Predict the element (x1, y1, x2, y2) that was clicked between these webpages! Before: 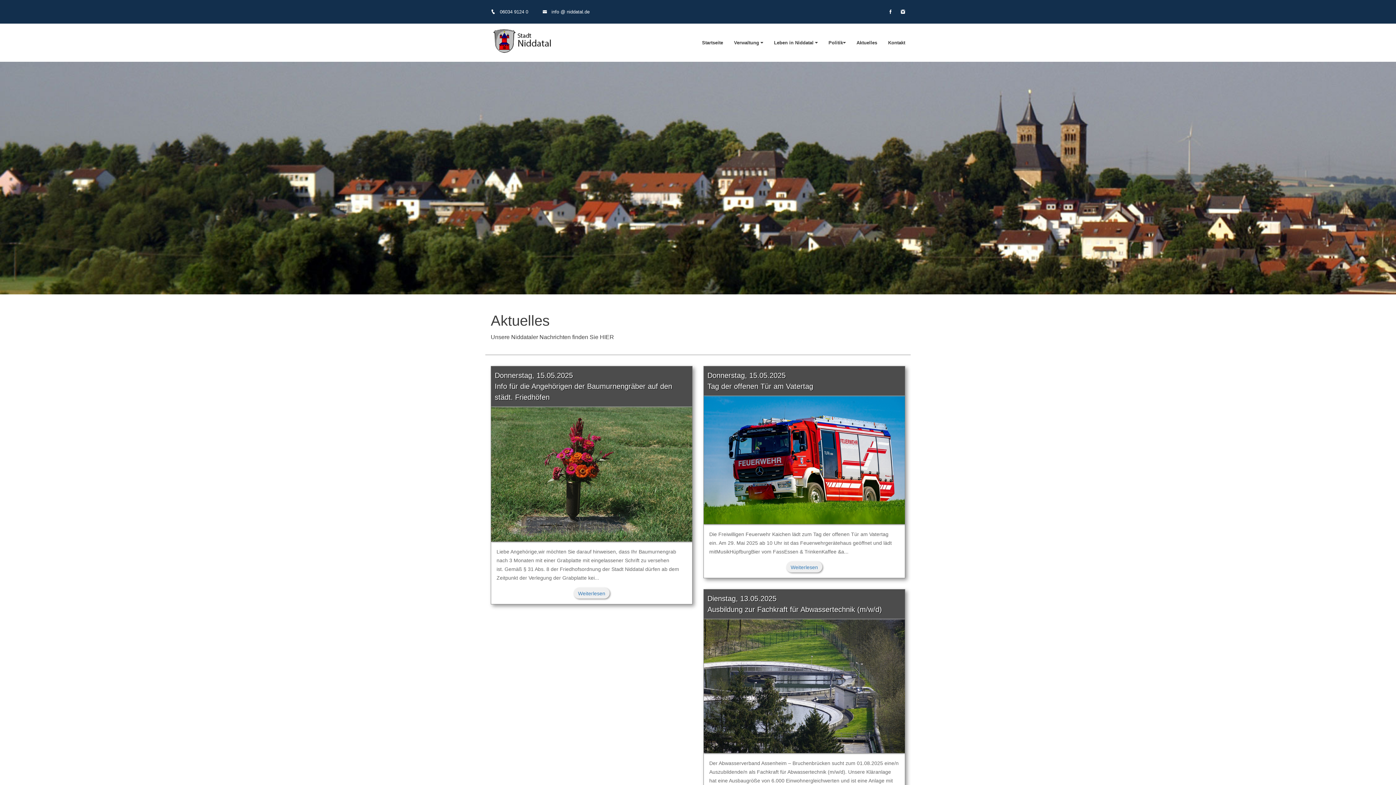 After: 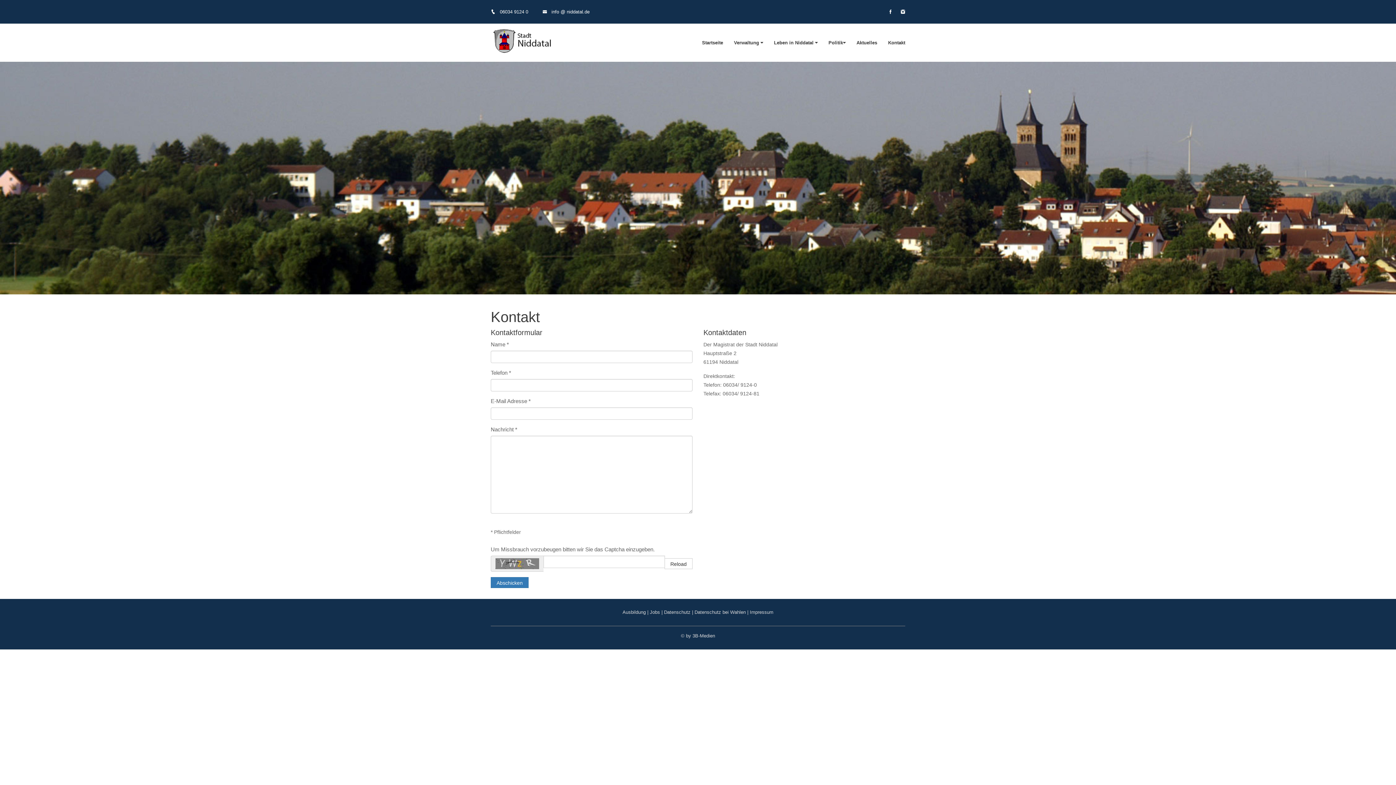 Action: label: Kontakt bbox: (888, 40, 905, 45)